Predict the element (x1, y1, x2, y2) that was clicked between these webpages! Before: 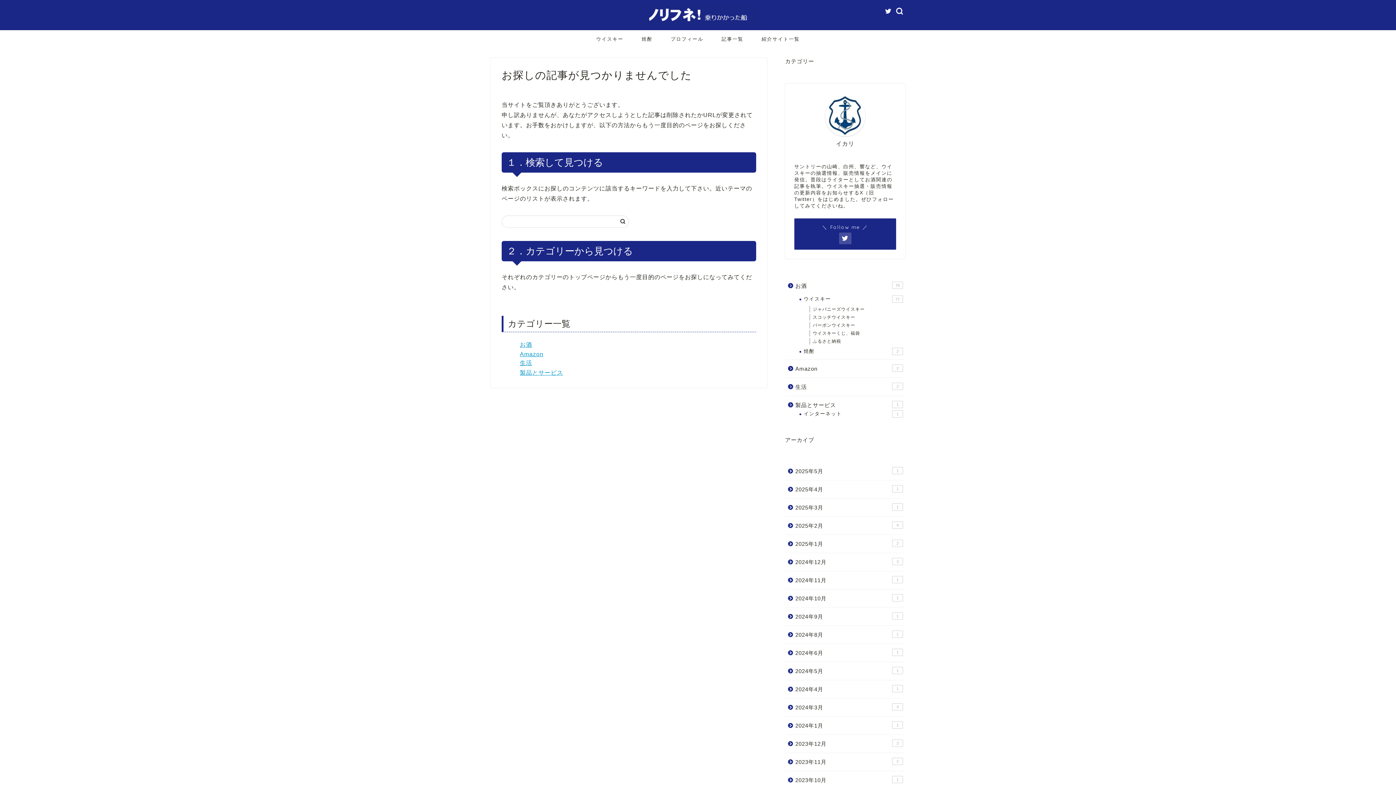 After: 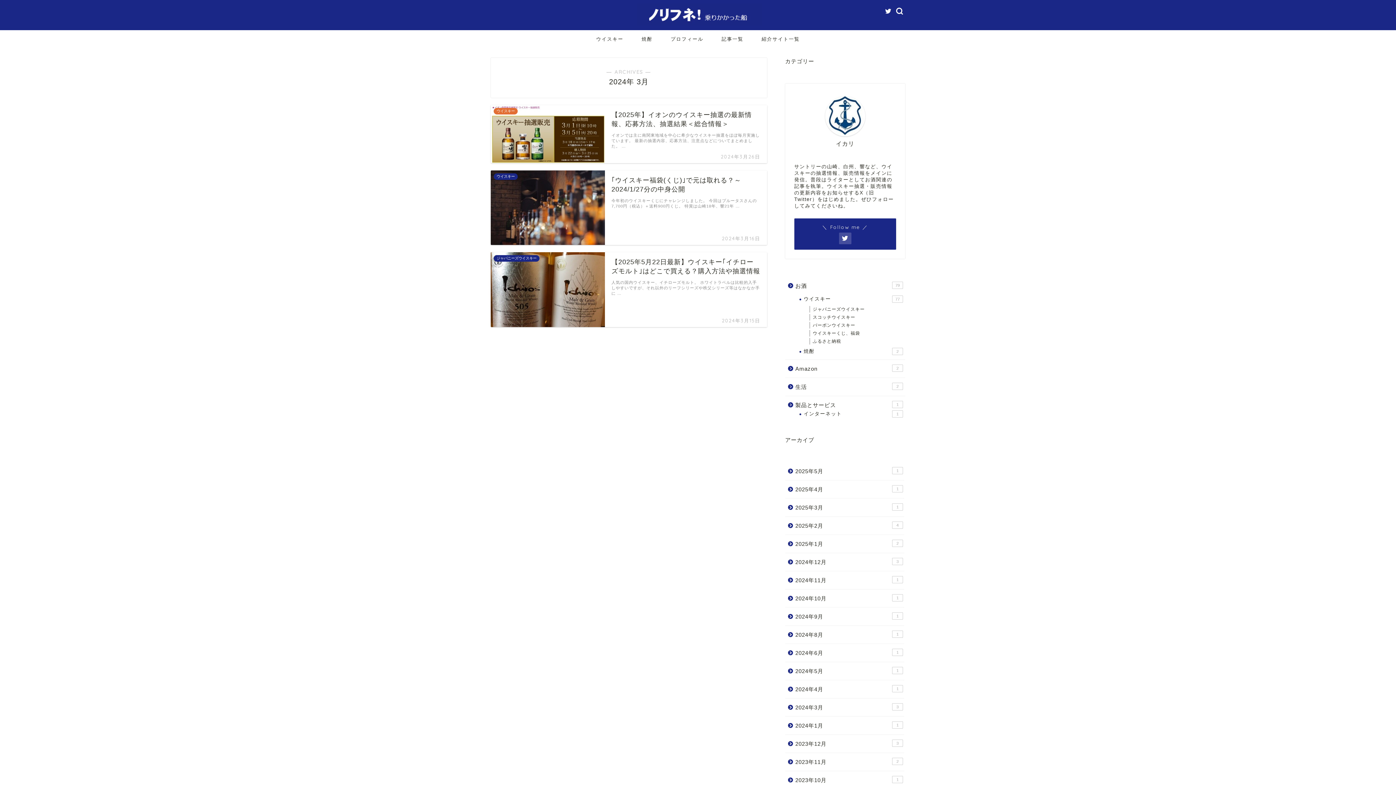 Action: label: 2024年3月
3 bbox: (785, 698, 904, 716)